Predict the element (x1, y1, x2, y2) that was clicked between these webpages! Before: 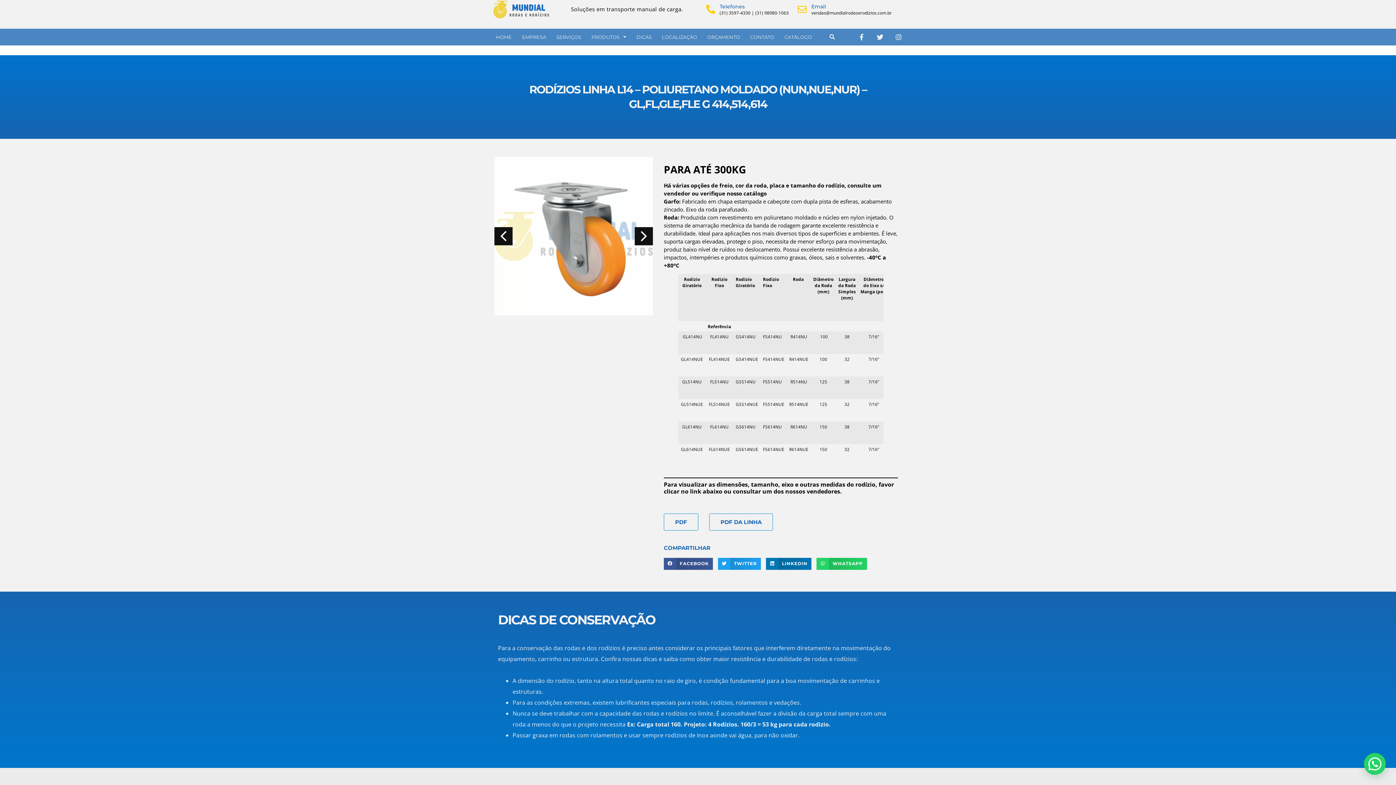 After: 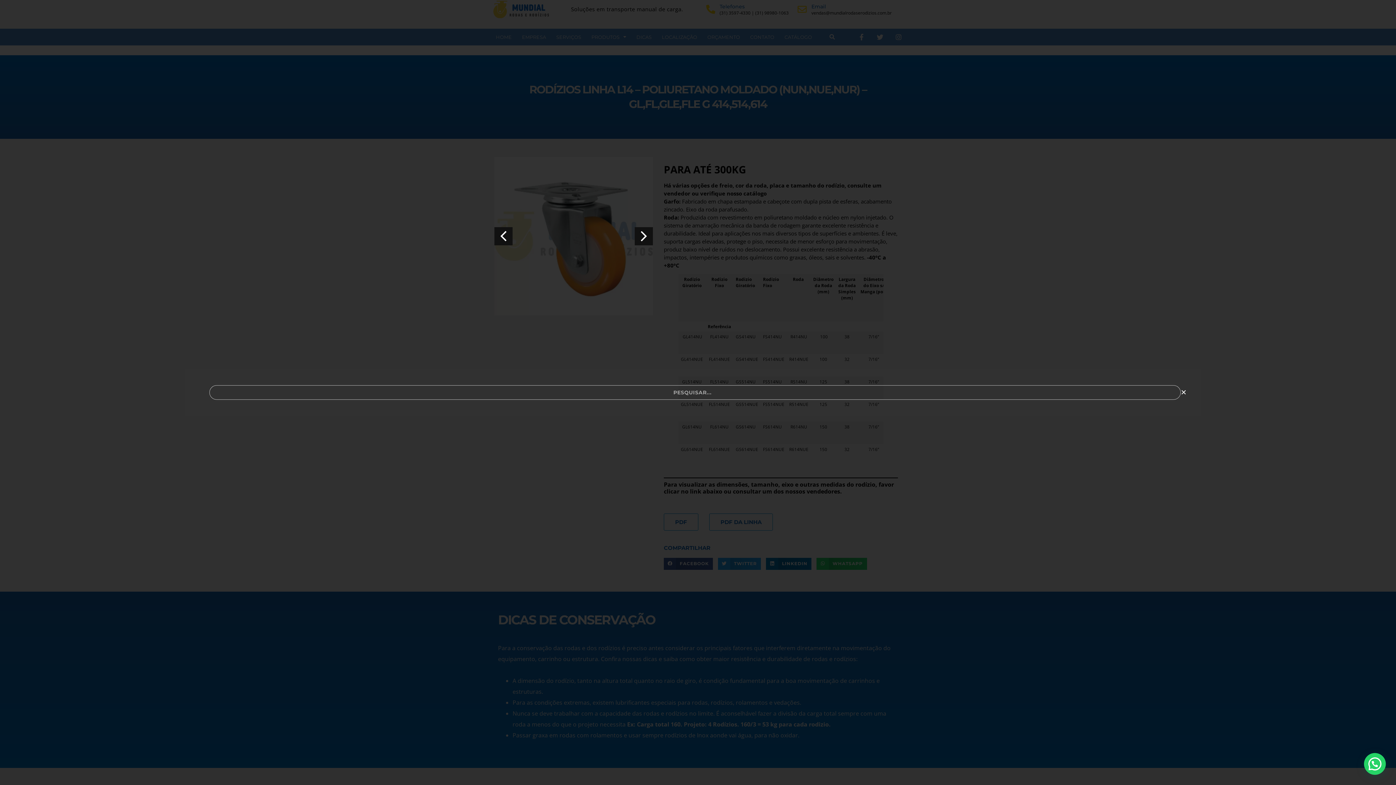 Action: bbox: (826, 30, 838, 42) label: Pesquisar